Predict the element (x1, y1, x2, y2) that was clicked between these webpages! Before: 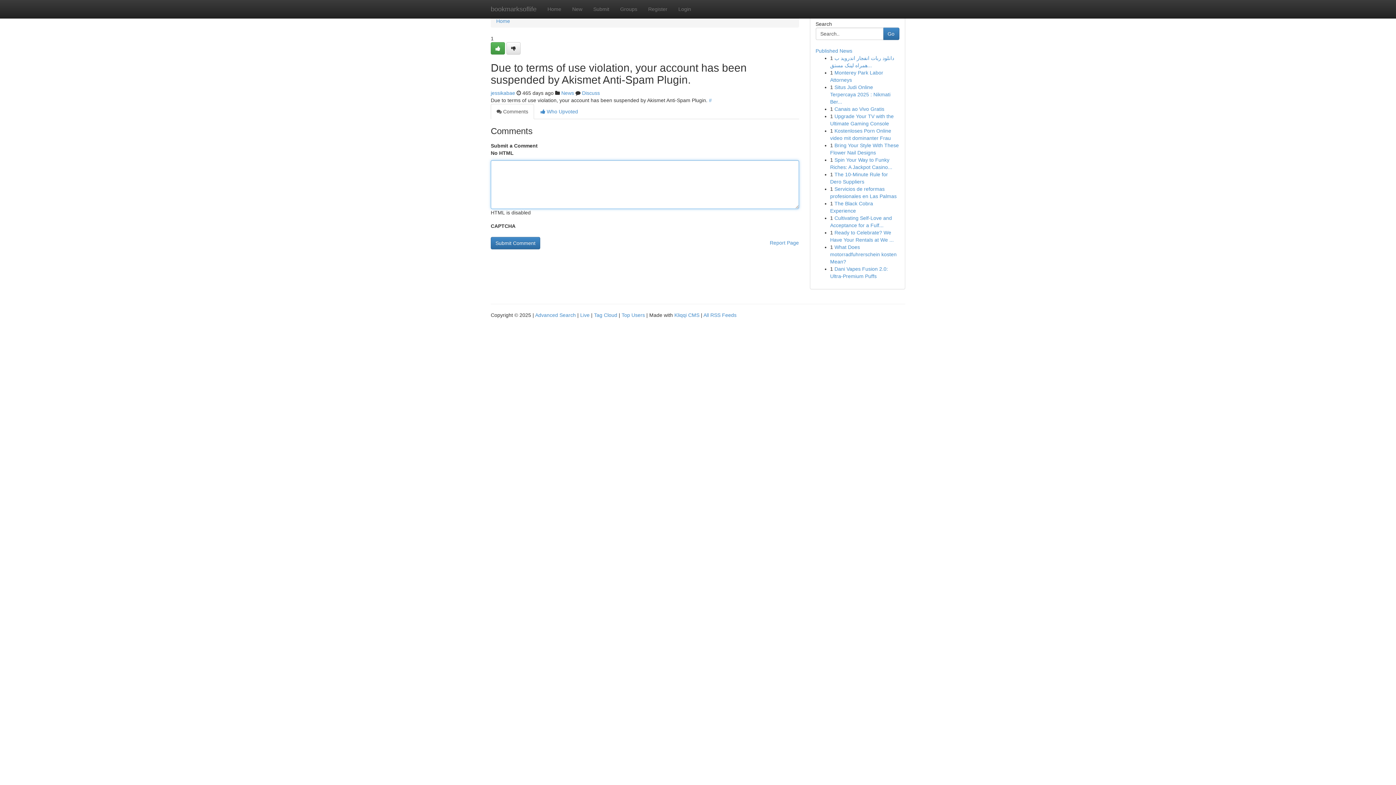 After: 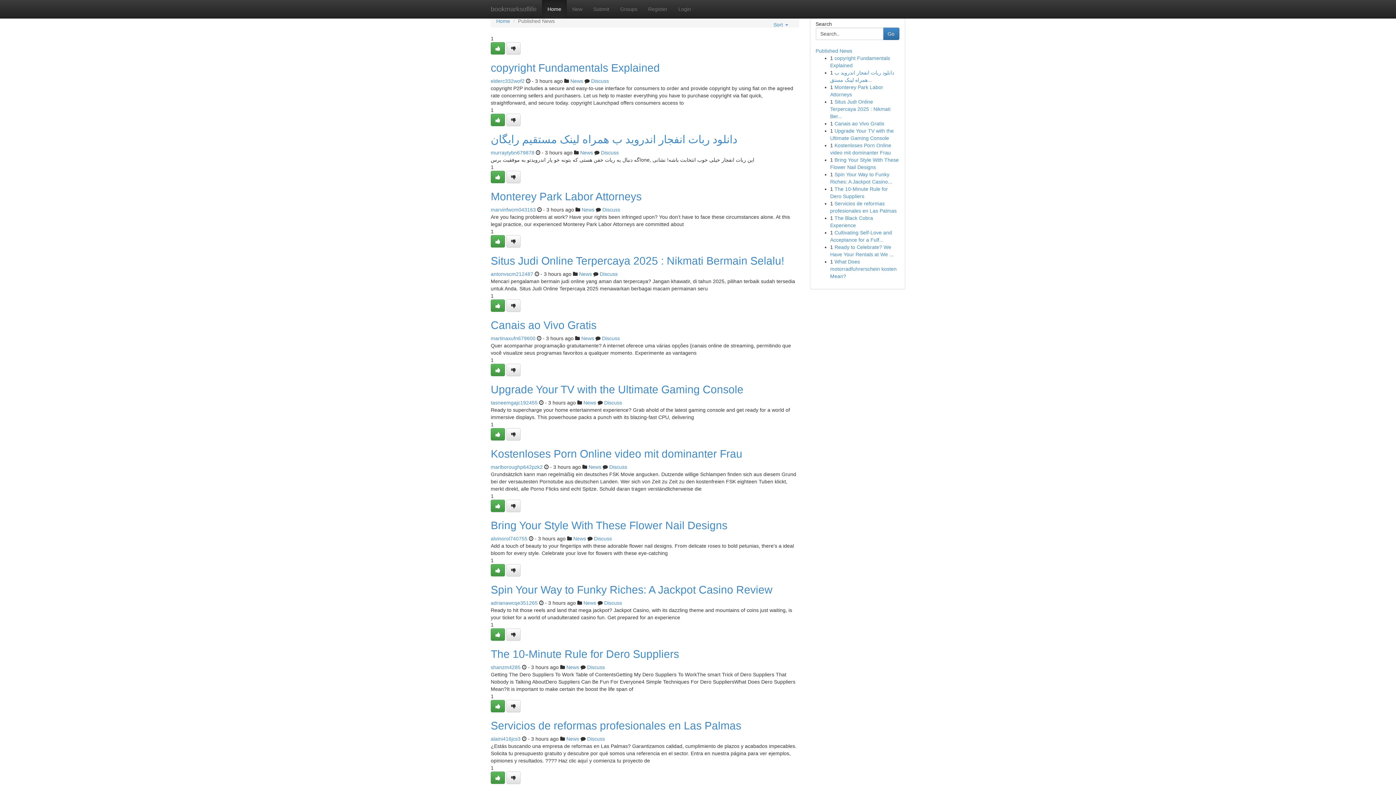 Action: label: Home bbox: (496, 18, 510, 24)